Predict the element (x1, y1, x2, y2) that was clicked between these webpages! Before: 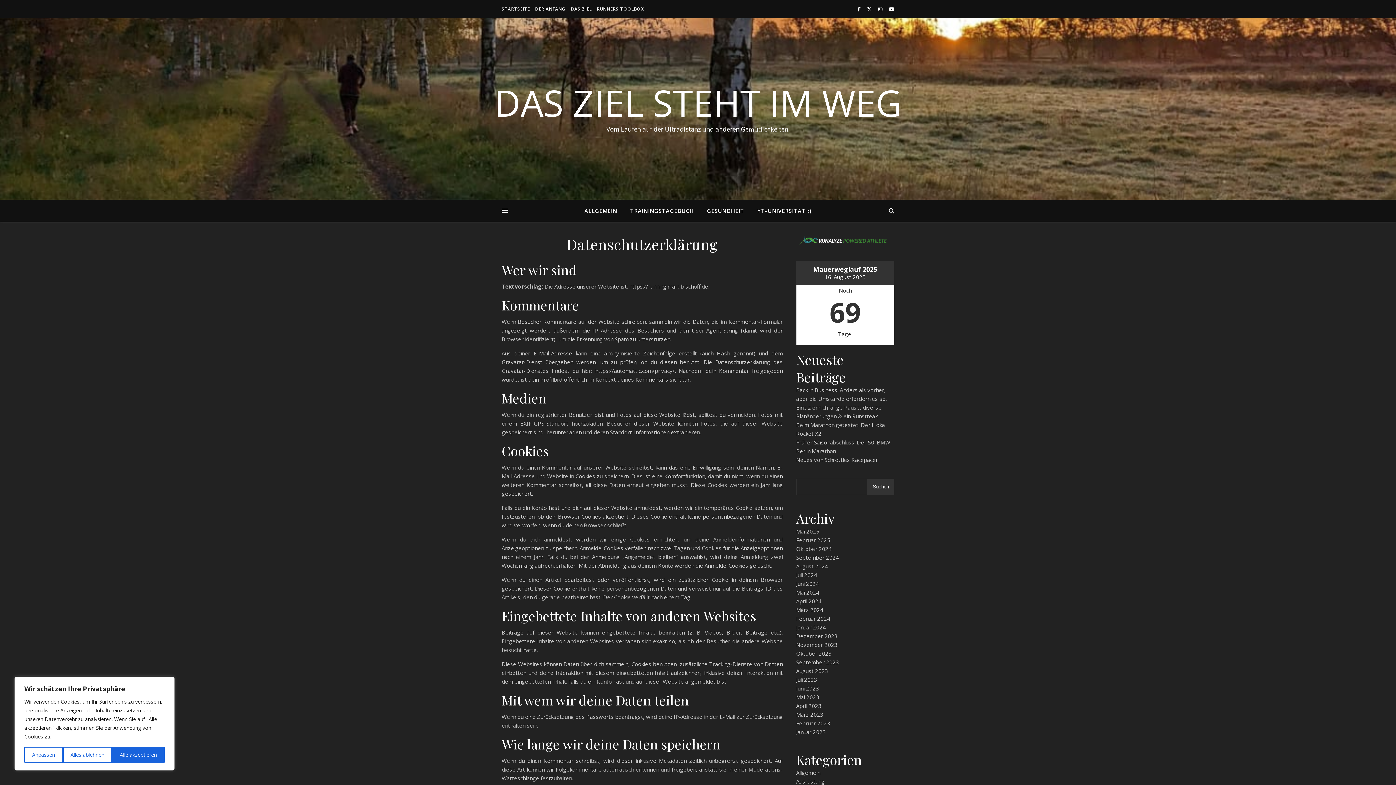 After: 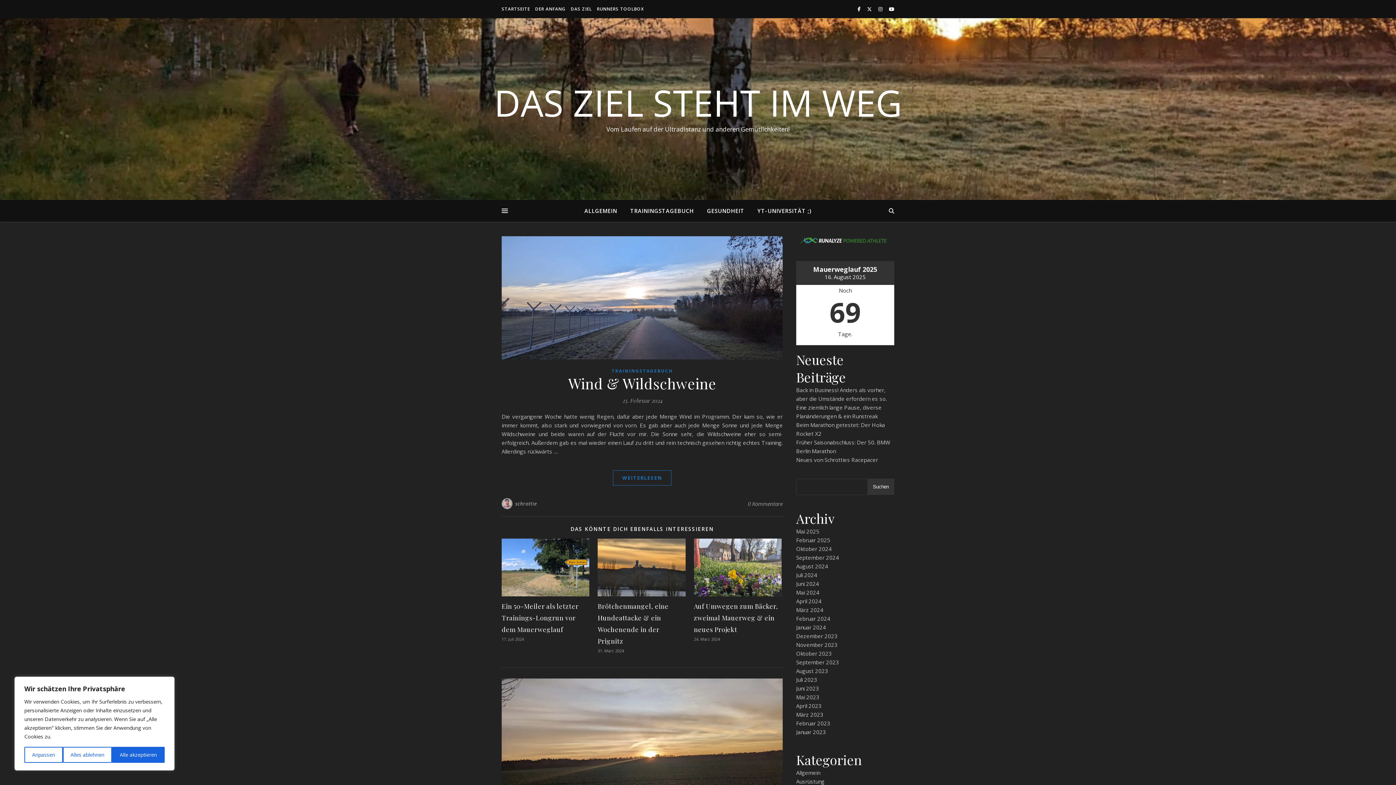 Action: bbox: (796, 615, 830, 622) label: Februar 2024